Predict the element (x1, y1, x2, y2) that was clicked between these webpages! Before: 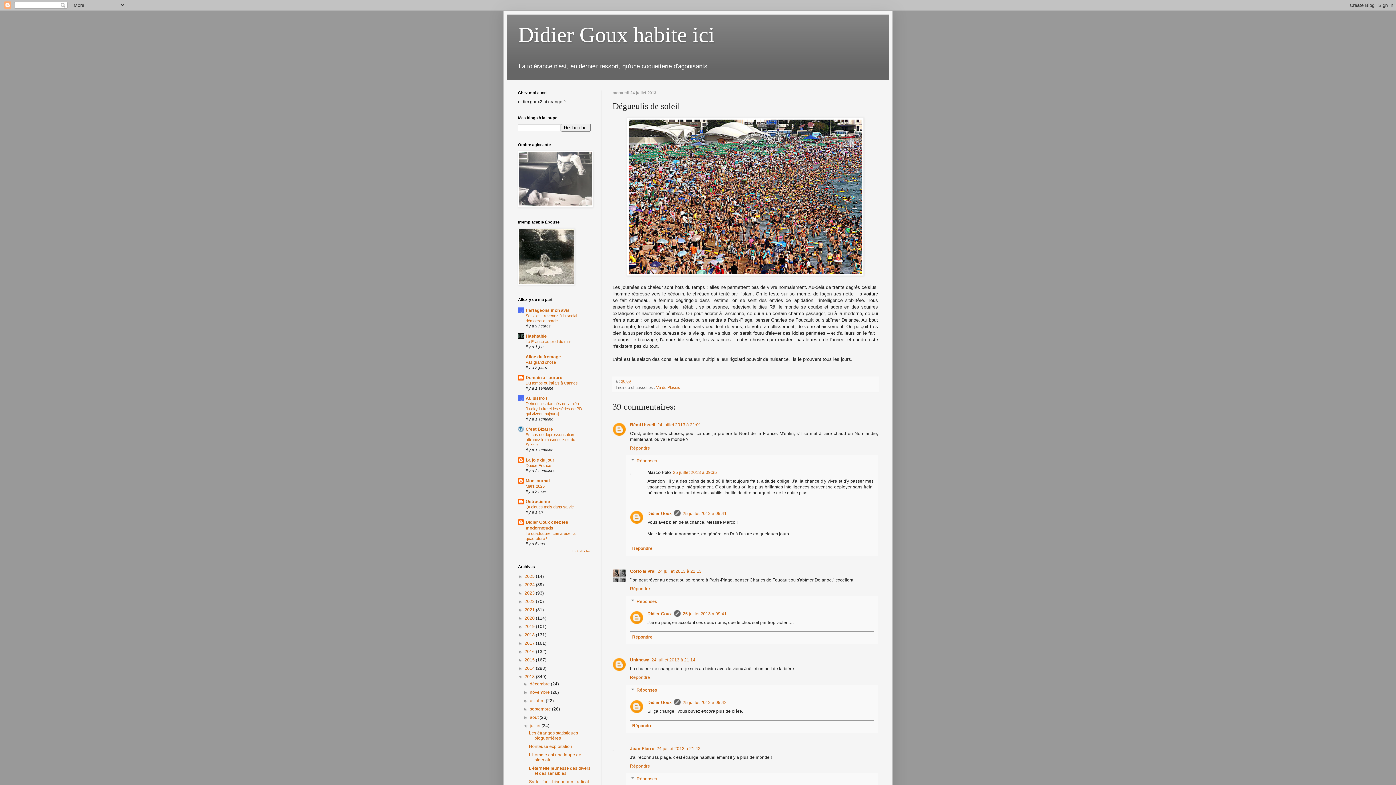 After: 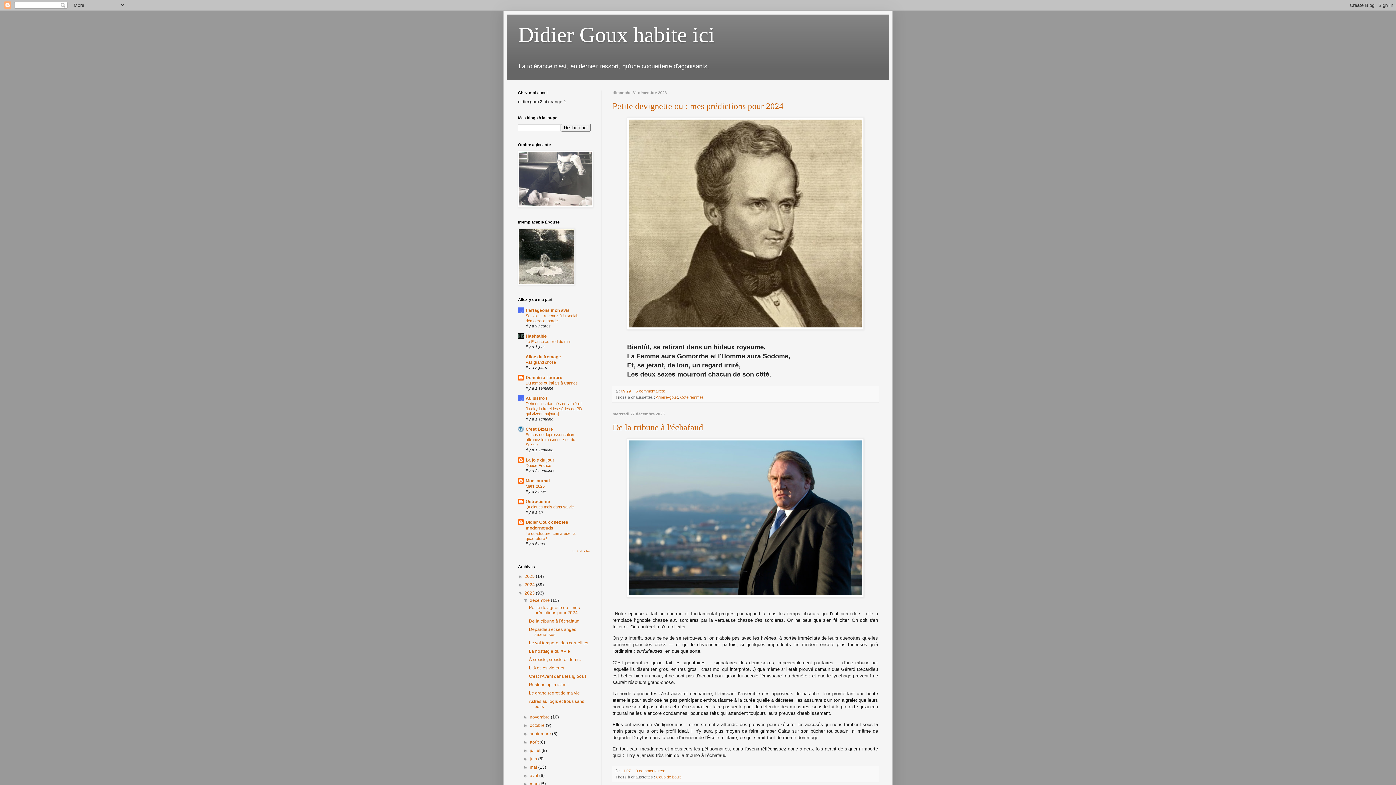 Action: bbox: (524, 591, 536, 596) label: 2023 